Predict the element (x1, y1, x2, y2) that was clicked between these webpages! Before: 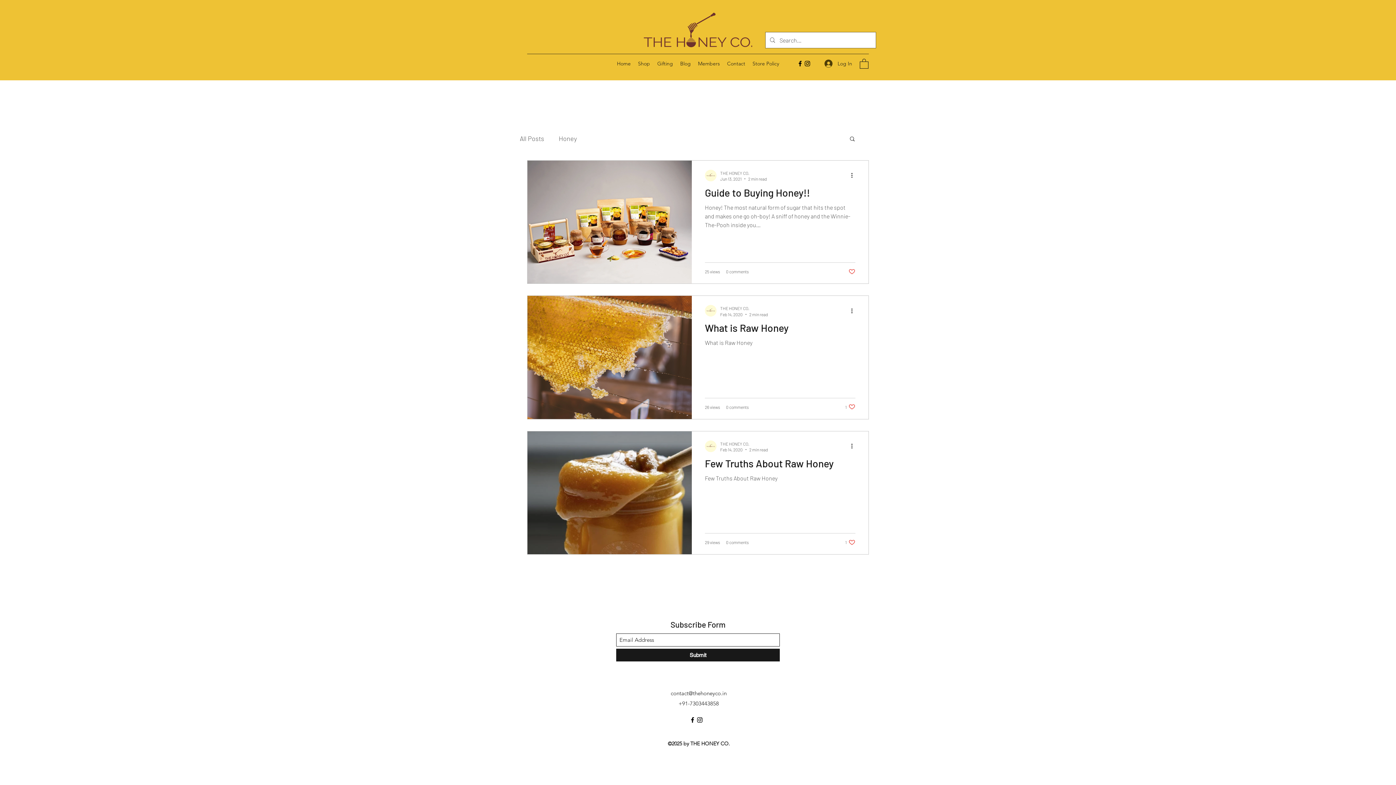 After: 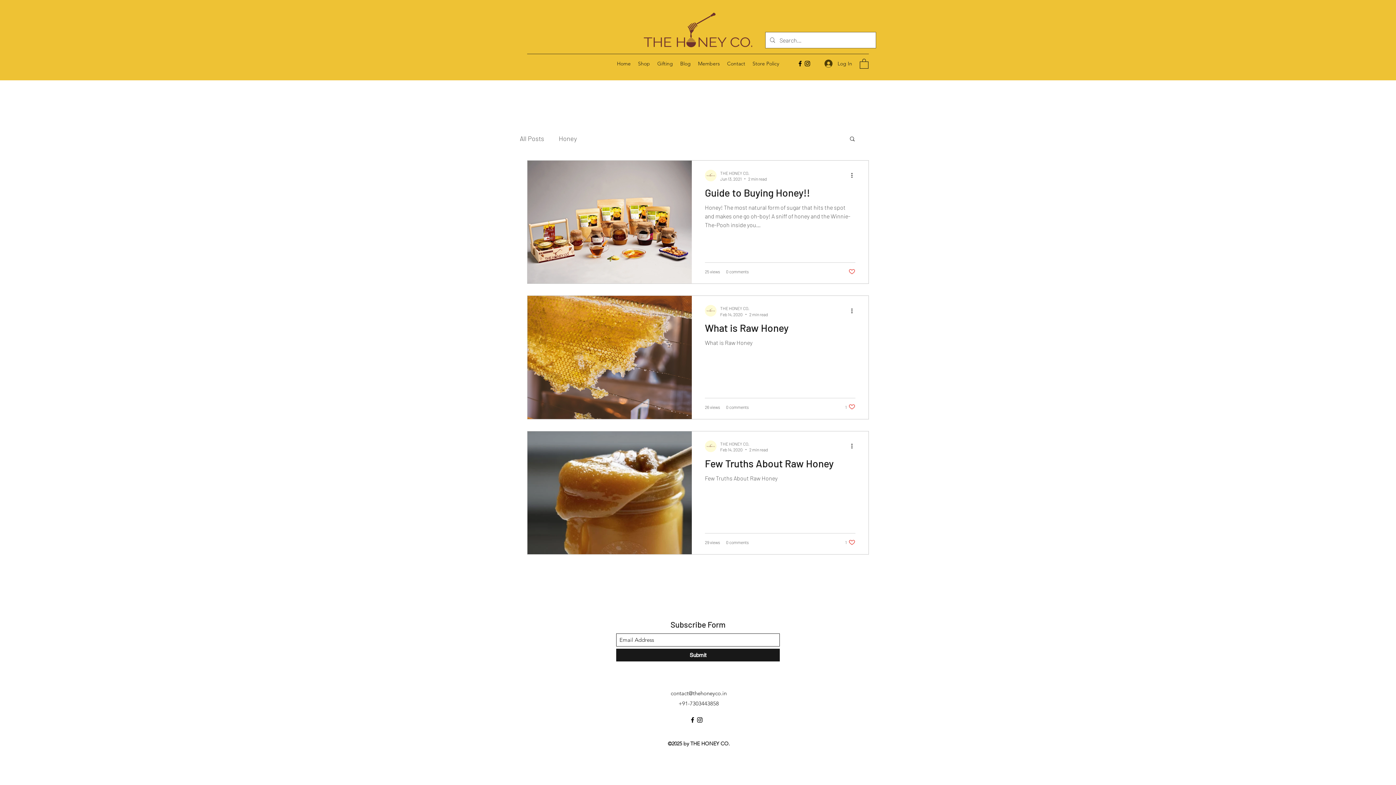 Action: label: Like post bbox: (848, 268, 855, 275)